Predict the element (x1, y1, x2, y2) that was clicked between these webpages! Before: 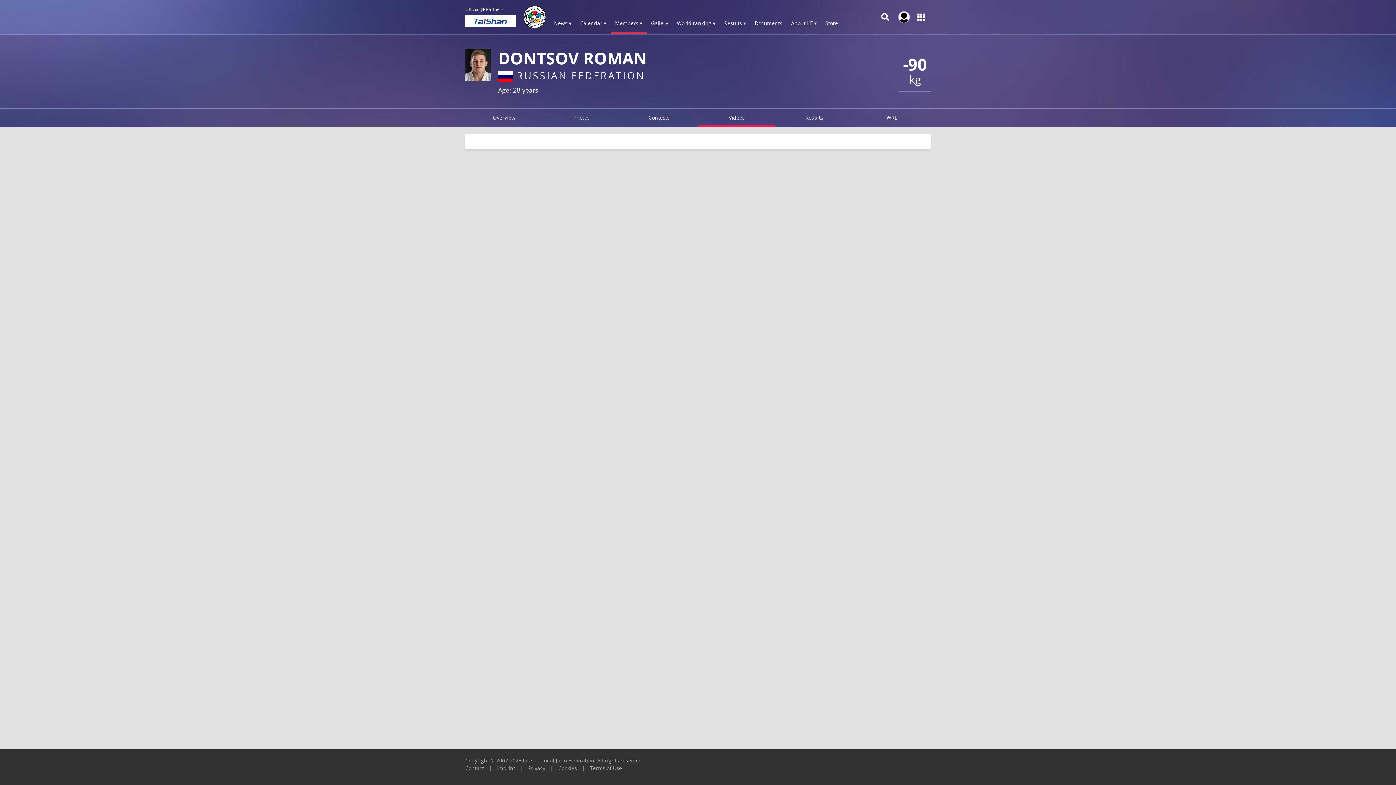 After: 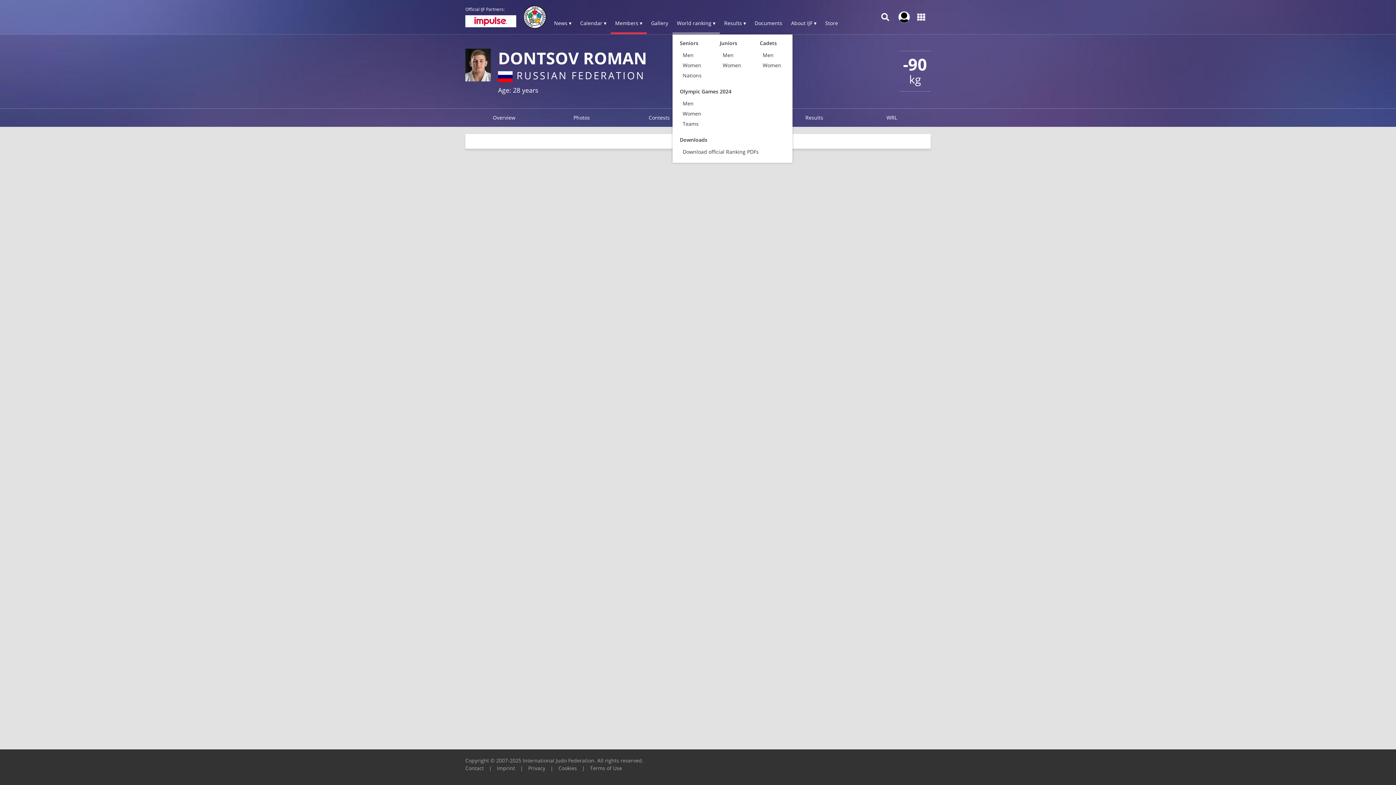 Action: bbox: (672, 13, 720, 34) label: World ranking ▾